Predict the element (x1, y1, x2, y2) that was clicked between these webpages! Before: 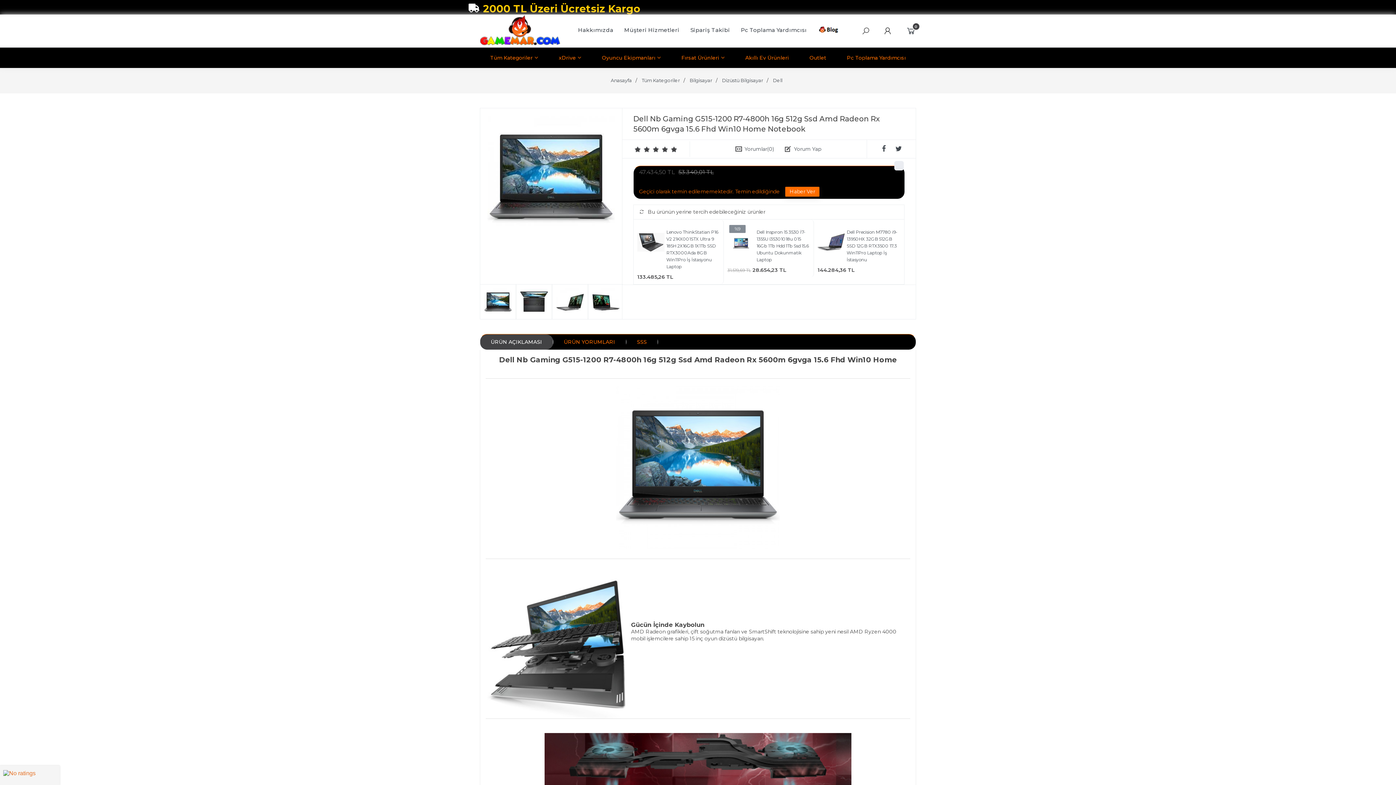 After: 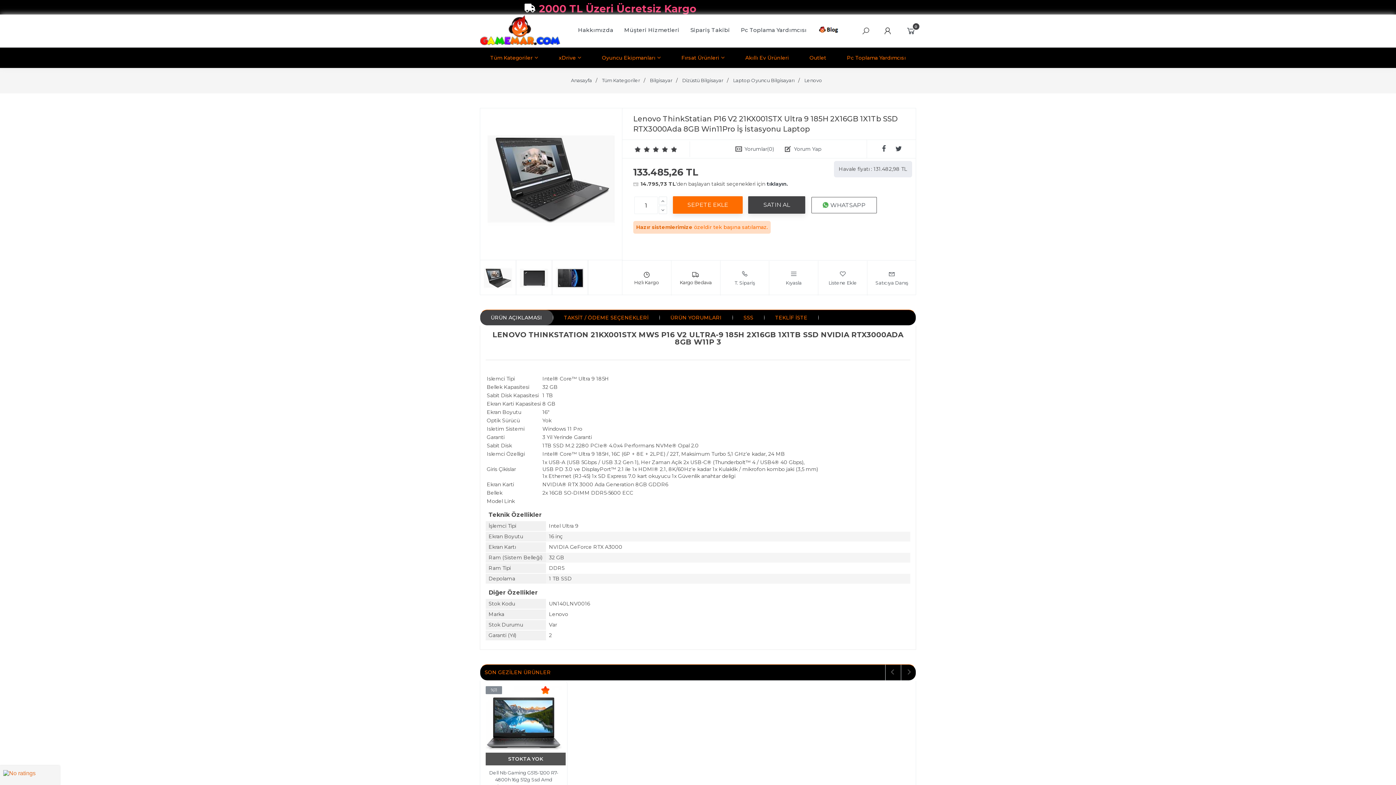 Action: bbox: (637, 228, 664, 257)